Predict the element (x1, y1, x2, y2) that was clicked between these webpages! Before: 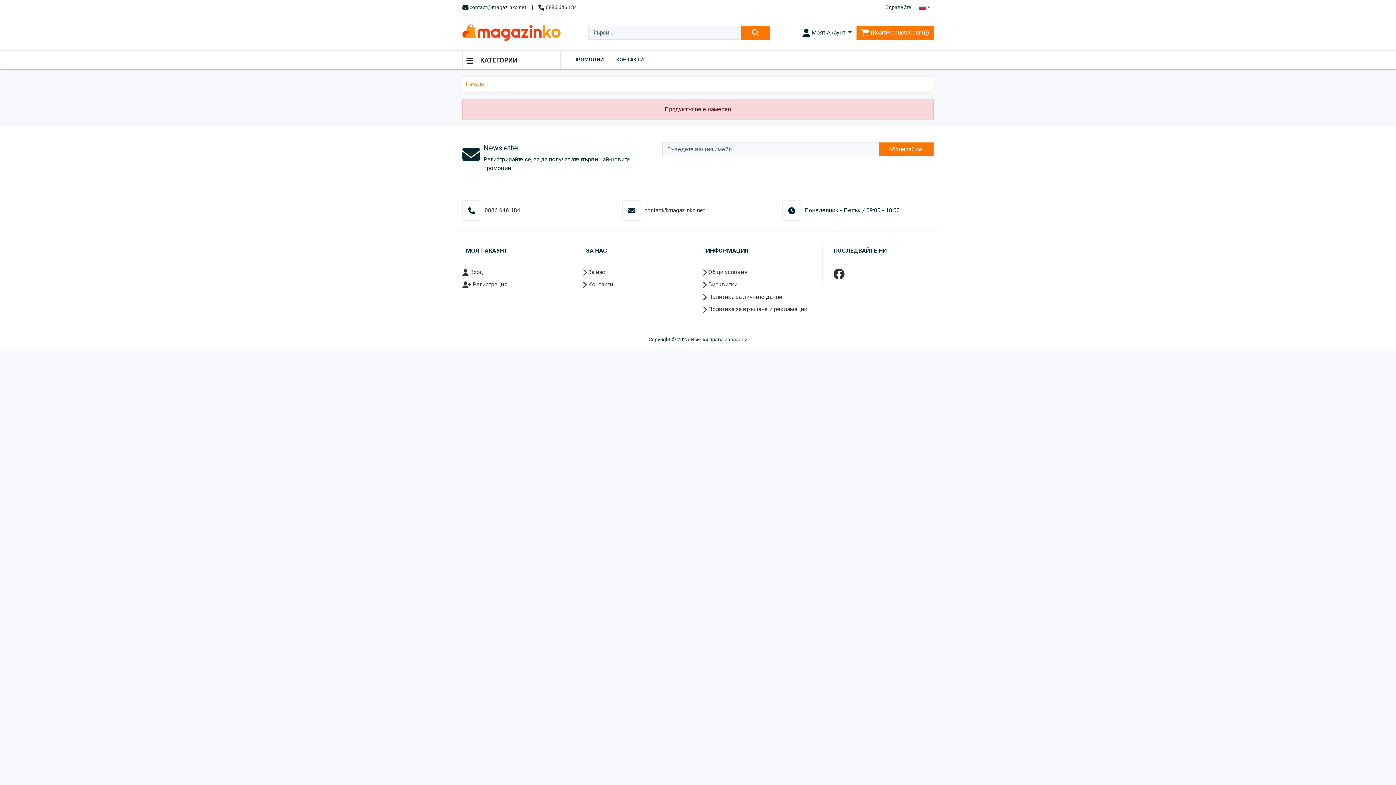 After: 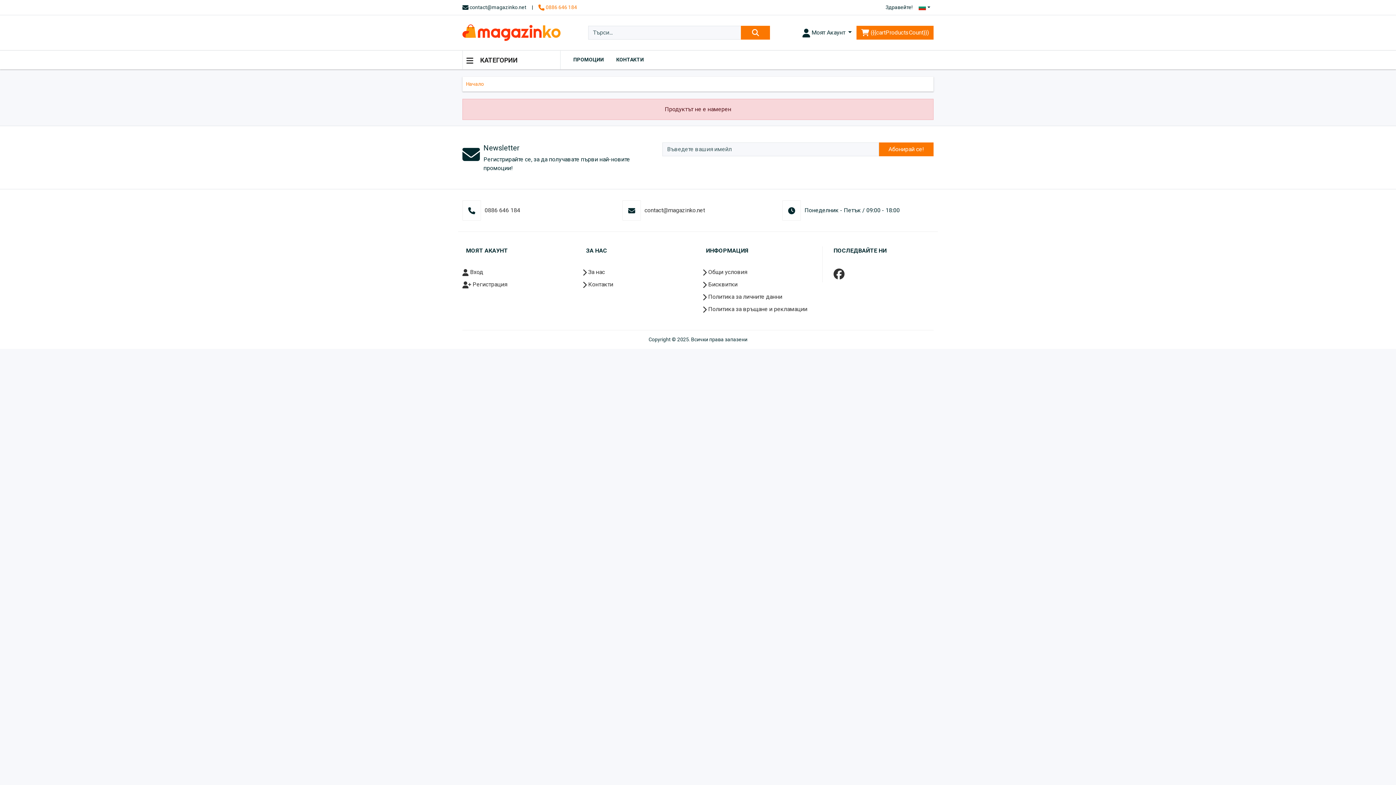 Action: bbox: (538, 3, 577, 11) label:  0886 646 184